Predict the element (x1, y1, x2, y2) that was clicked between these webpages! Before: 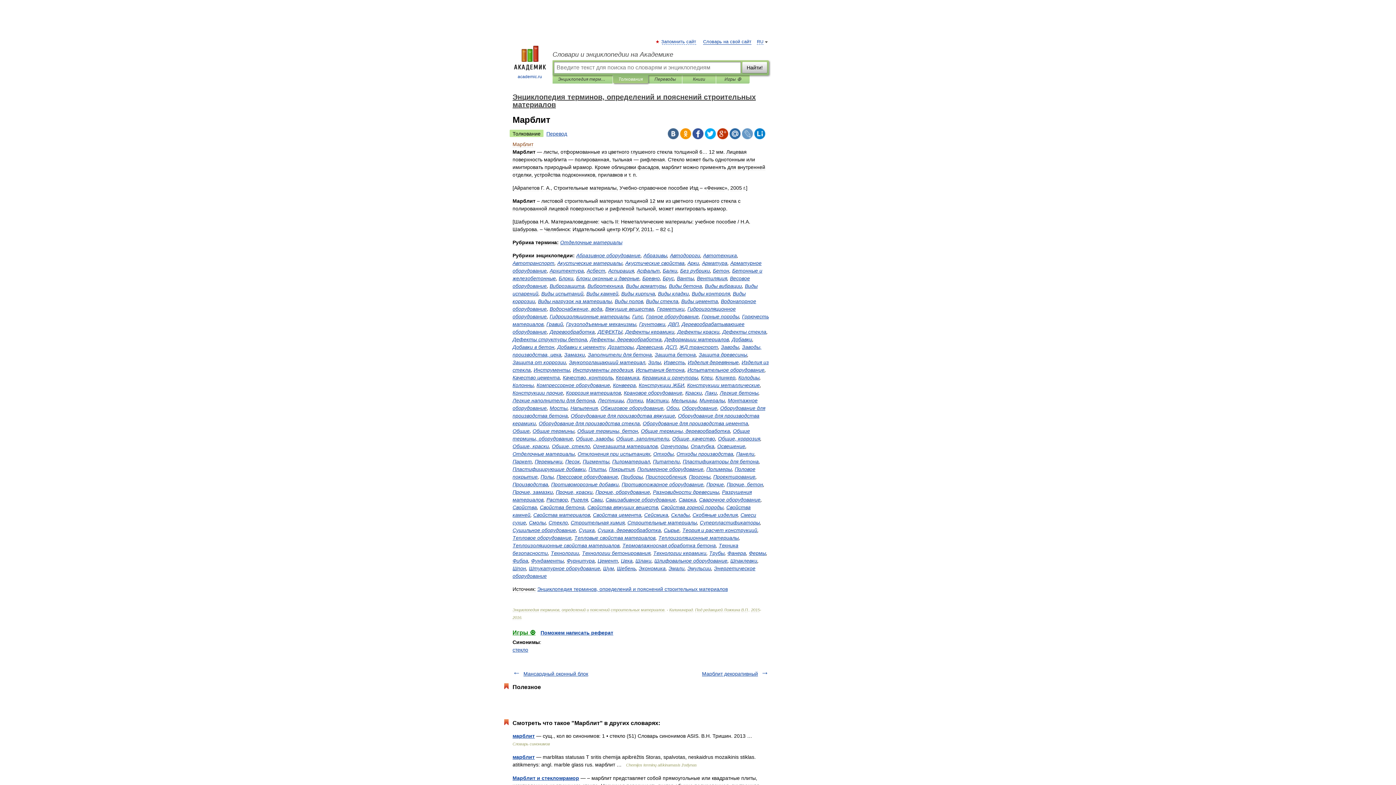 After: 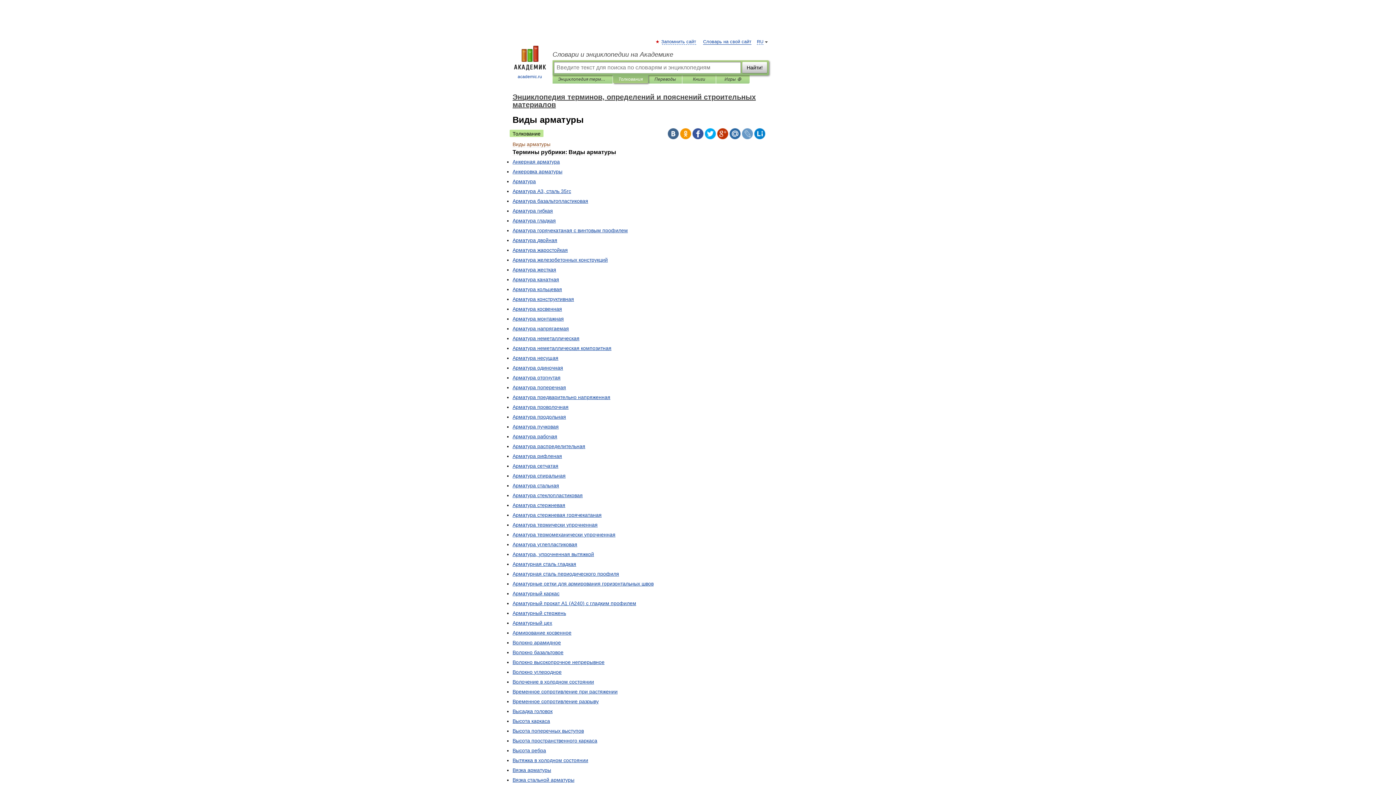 Action: bbox: (626, 283, 666, 289) label: Виды арматуры